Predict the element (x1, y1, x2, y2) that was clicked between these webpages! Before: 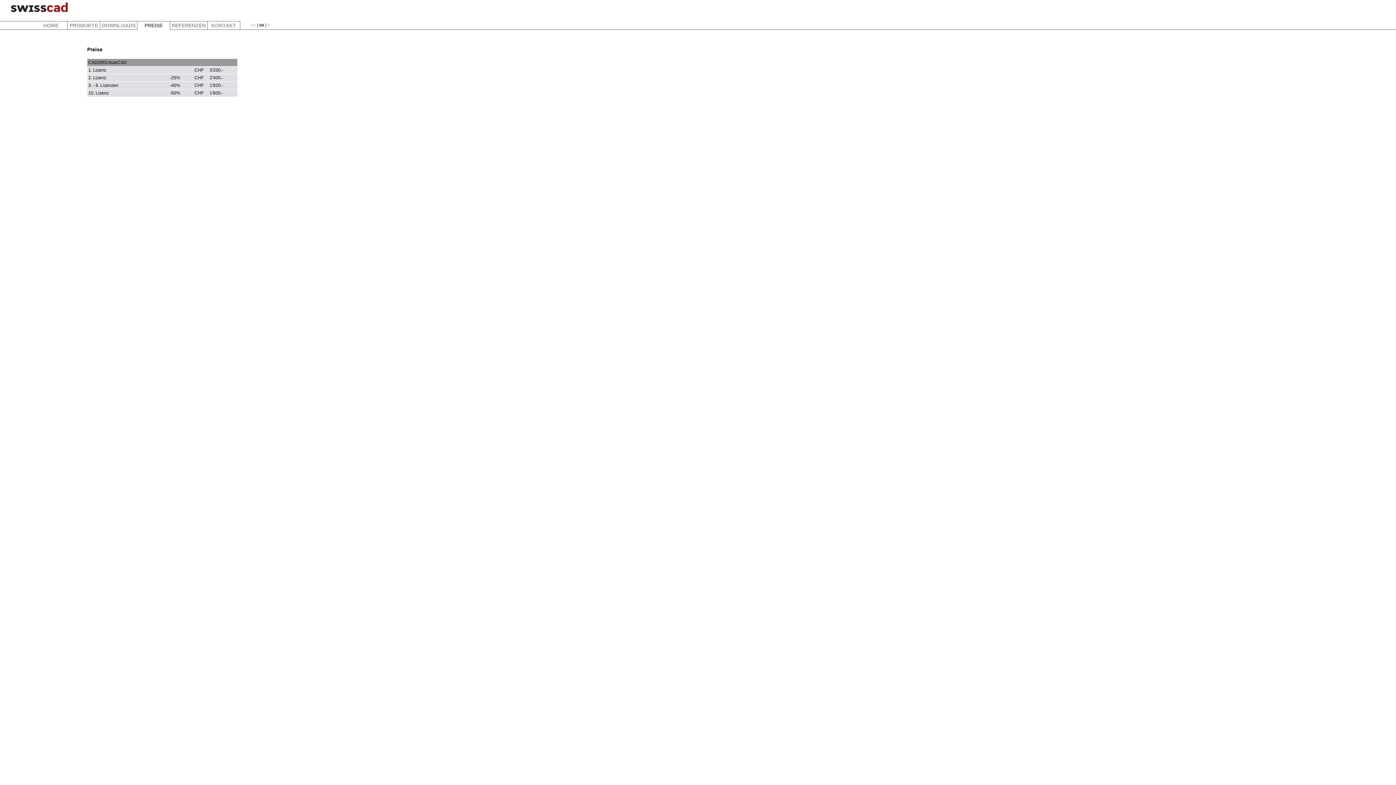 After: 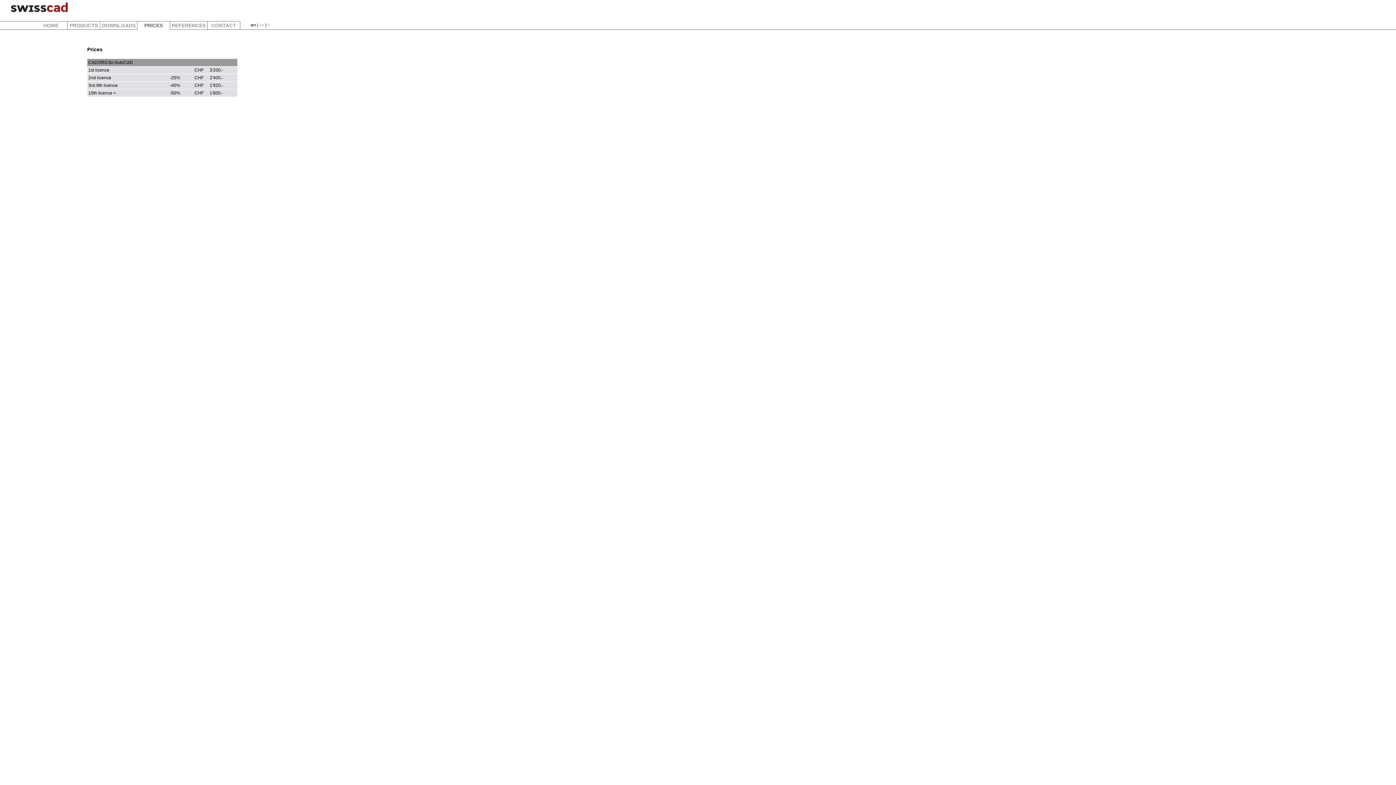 Action: label: en bbox: (250, 22, 256, 27)